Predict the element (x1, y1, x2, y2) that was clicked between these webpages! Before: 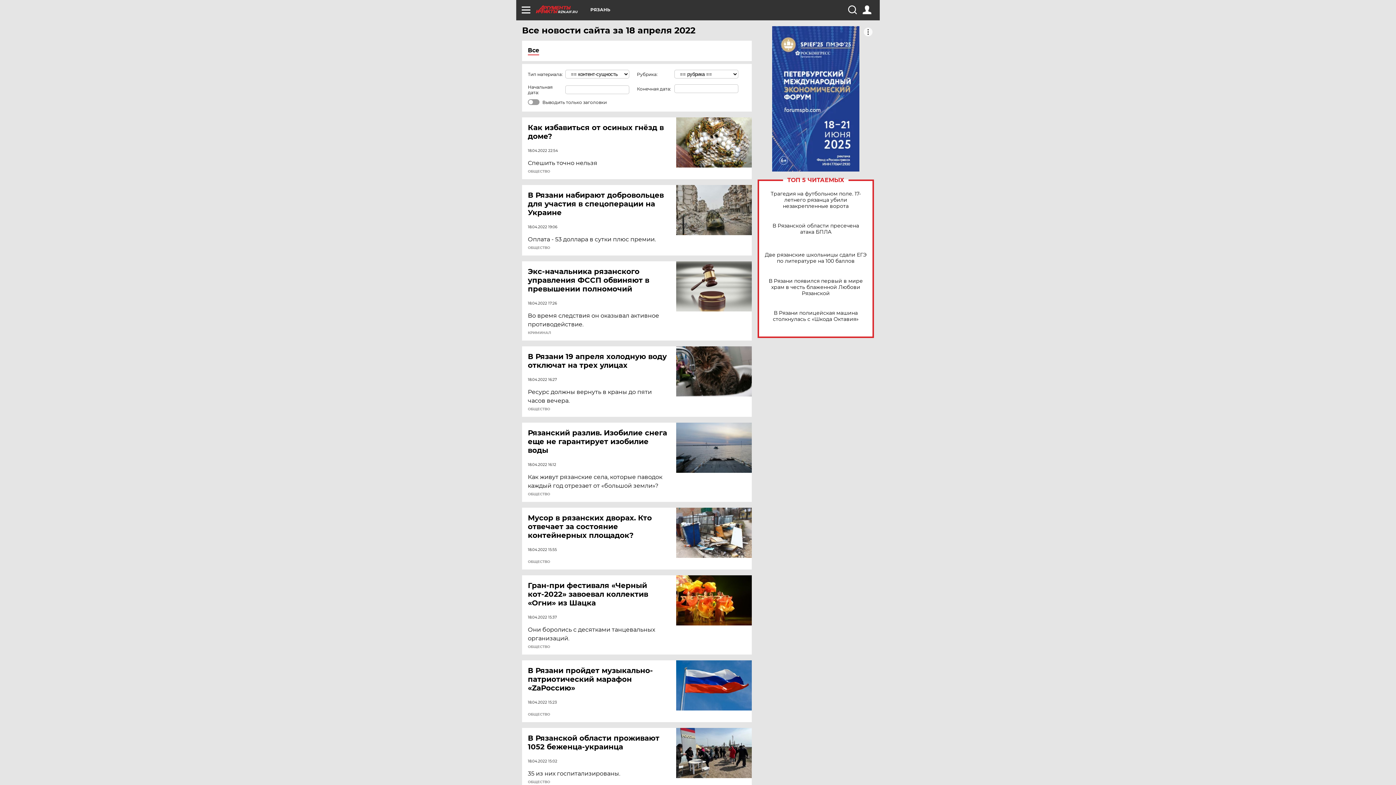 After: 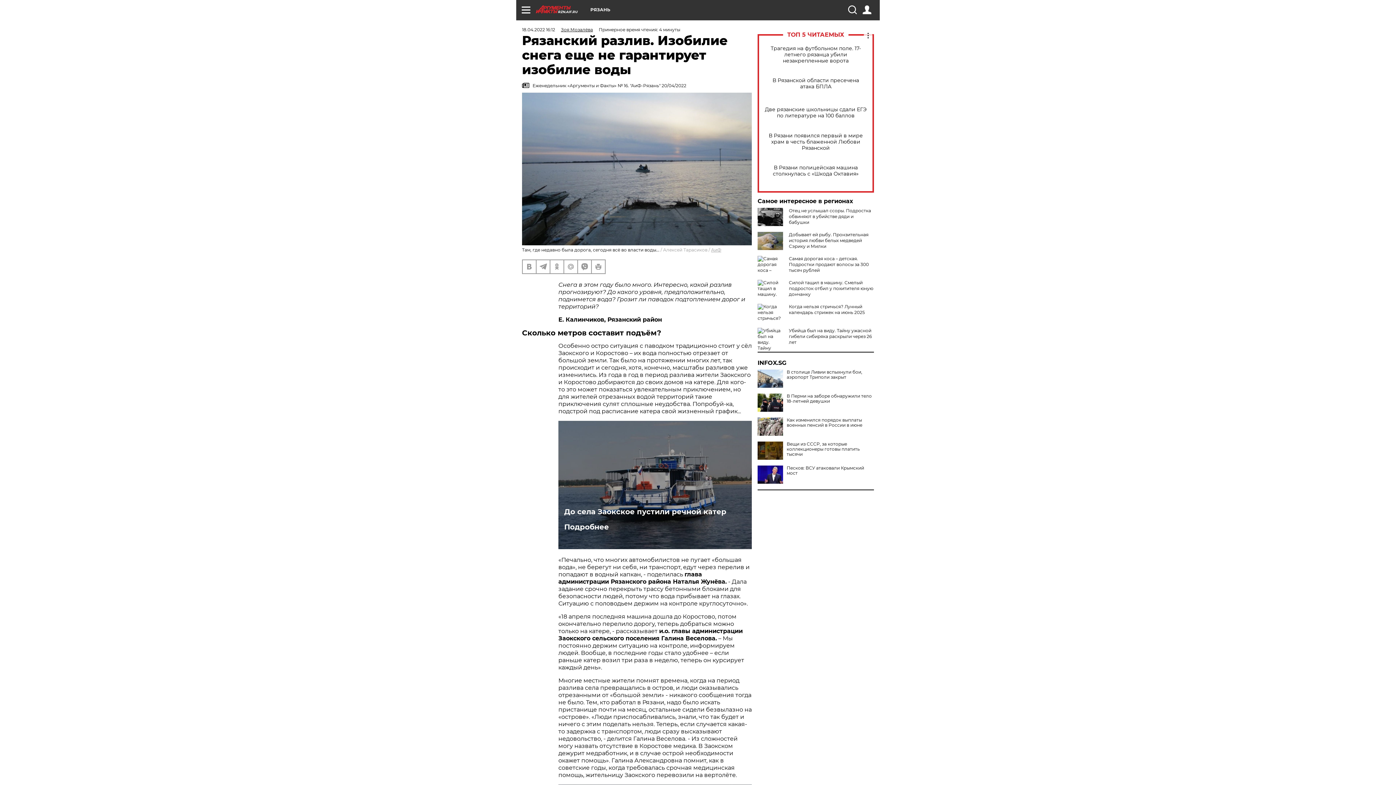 Action: bbox: (676, 422, 752, 473)